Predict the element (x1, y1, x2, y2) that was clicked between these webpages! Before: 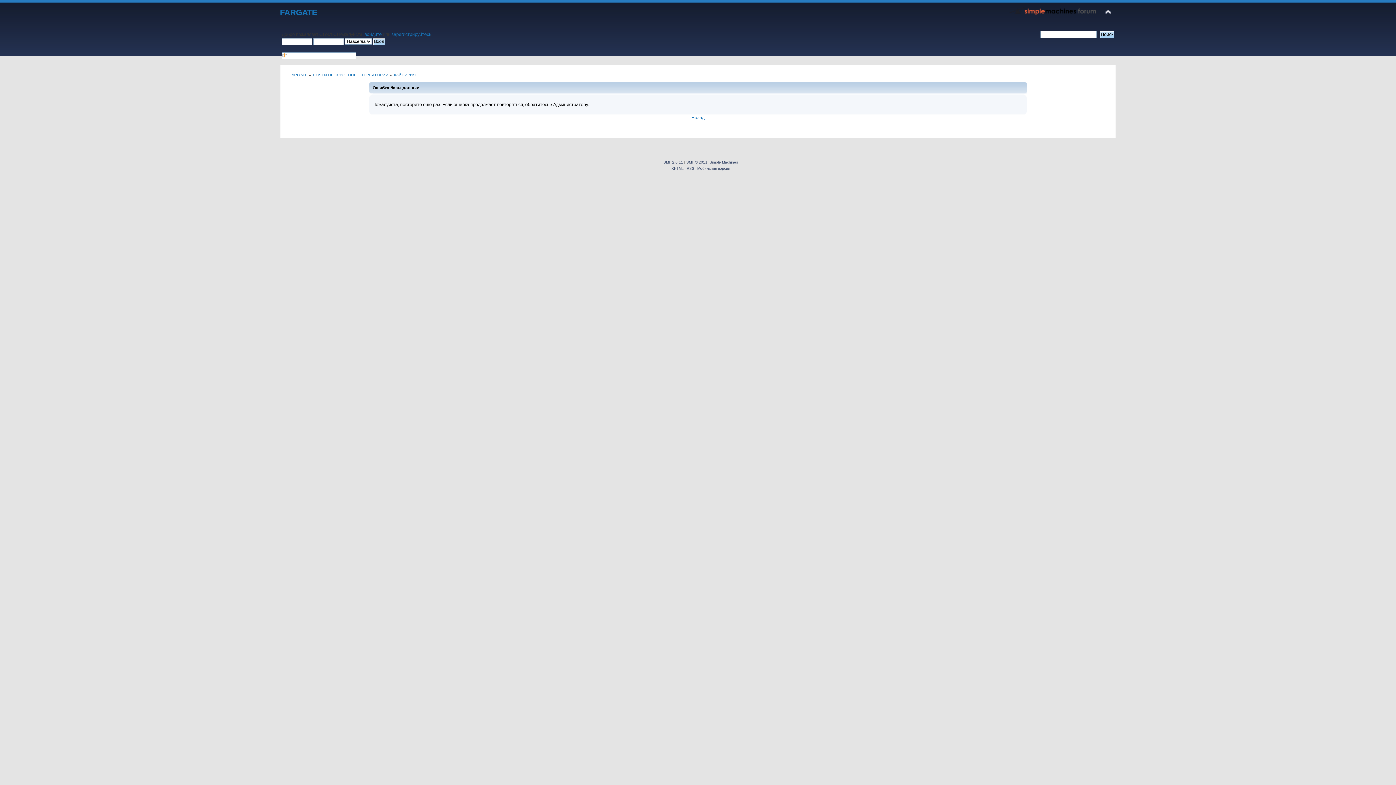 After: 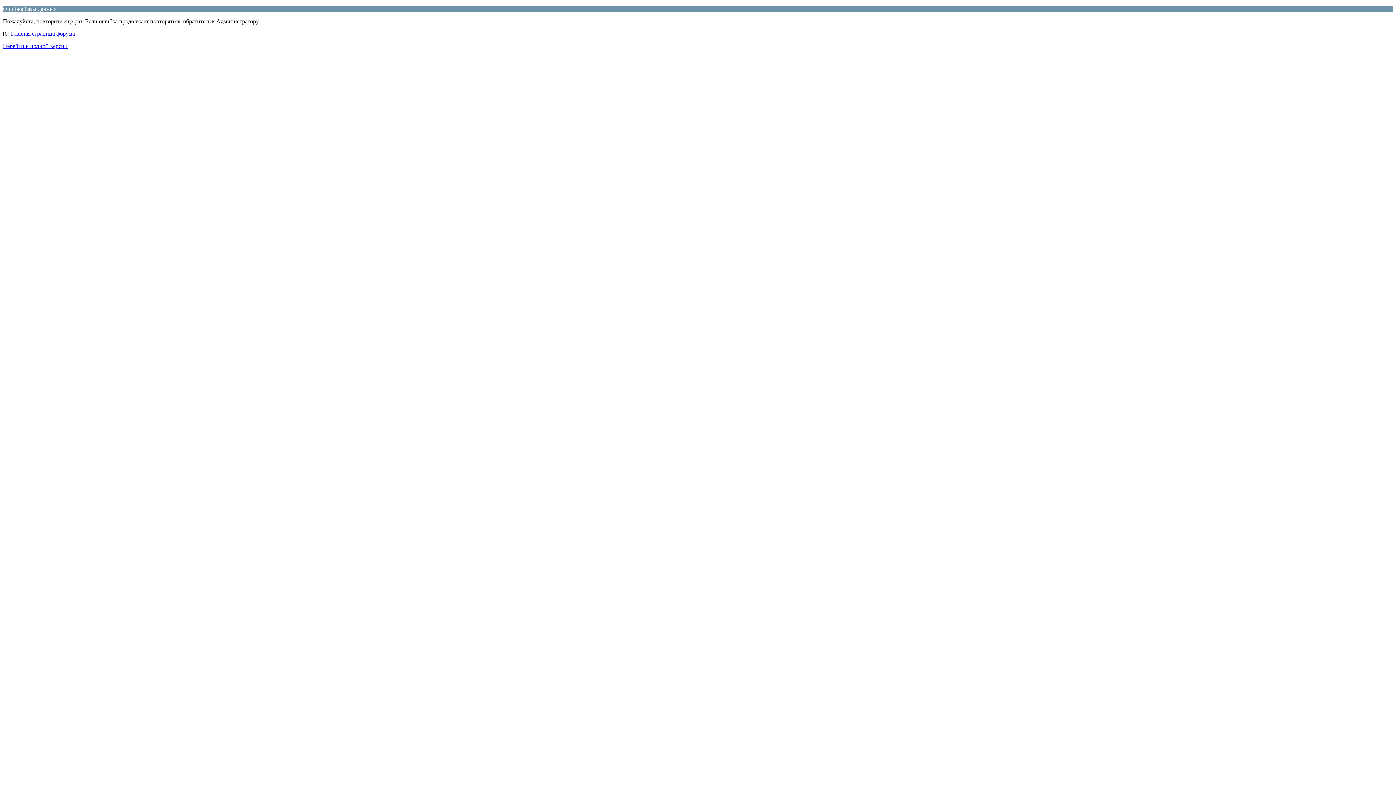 Action: bbox: (697, 166, 730, 170) label: Мобильная версия